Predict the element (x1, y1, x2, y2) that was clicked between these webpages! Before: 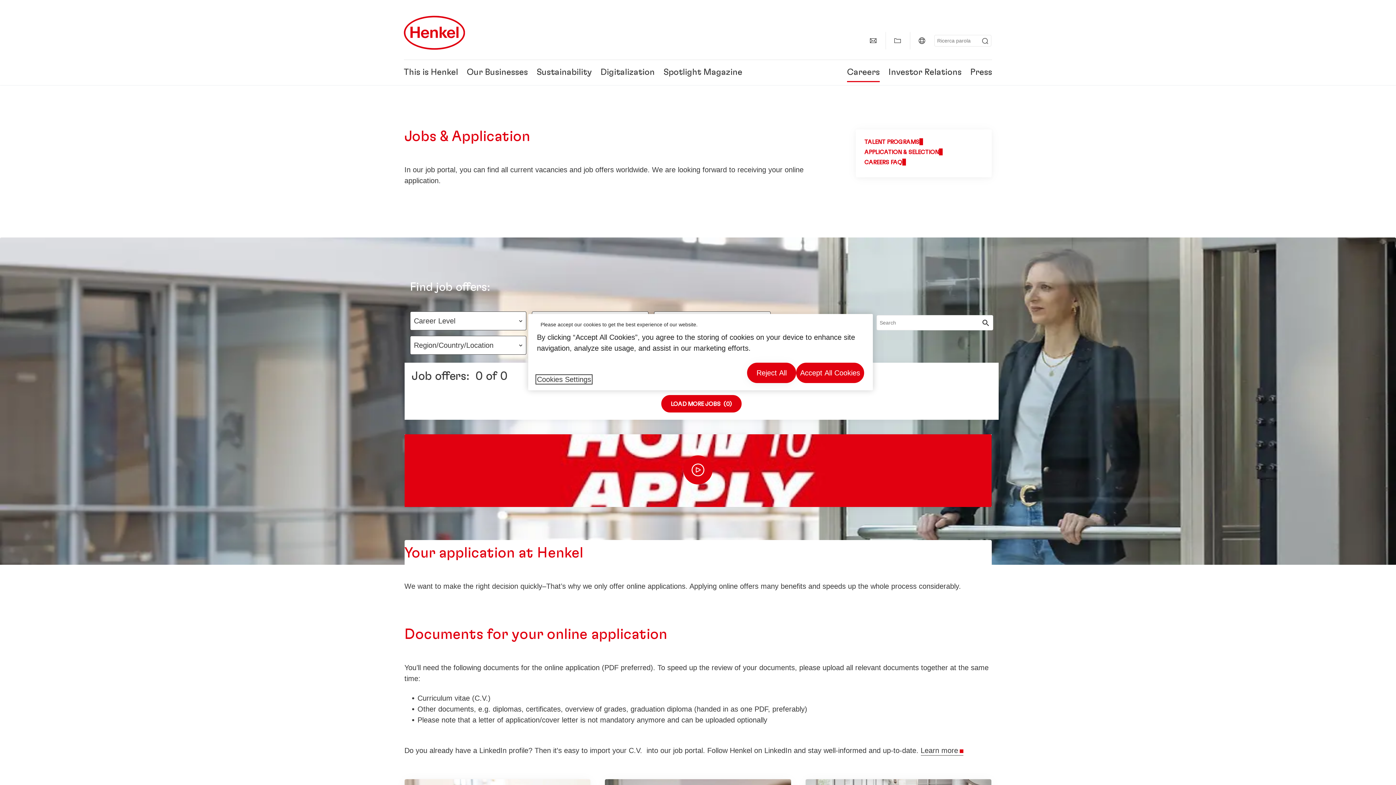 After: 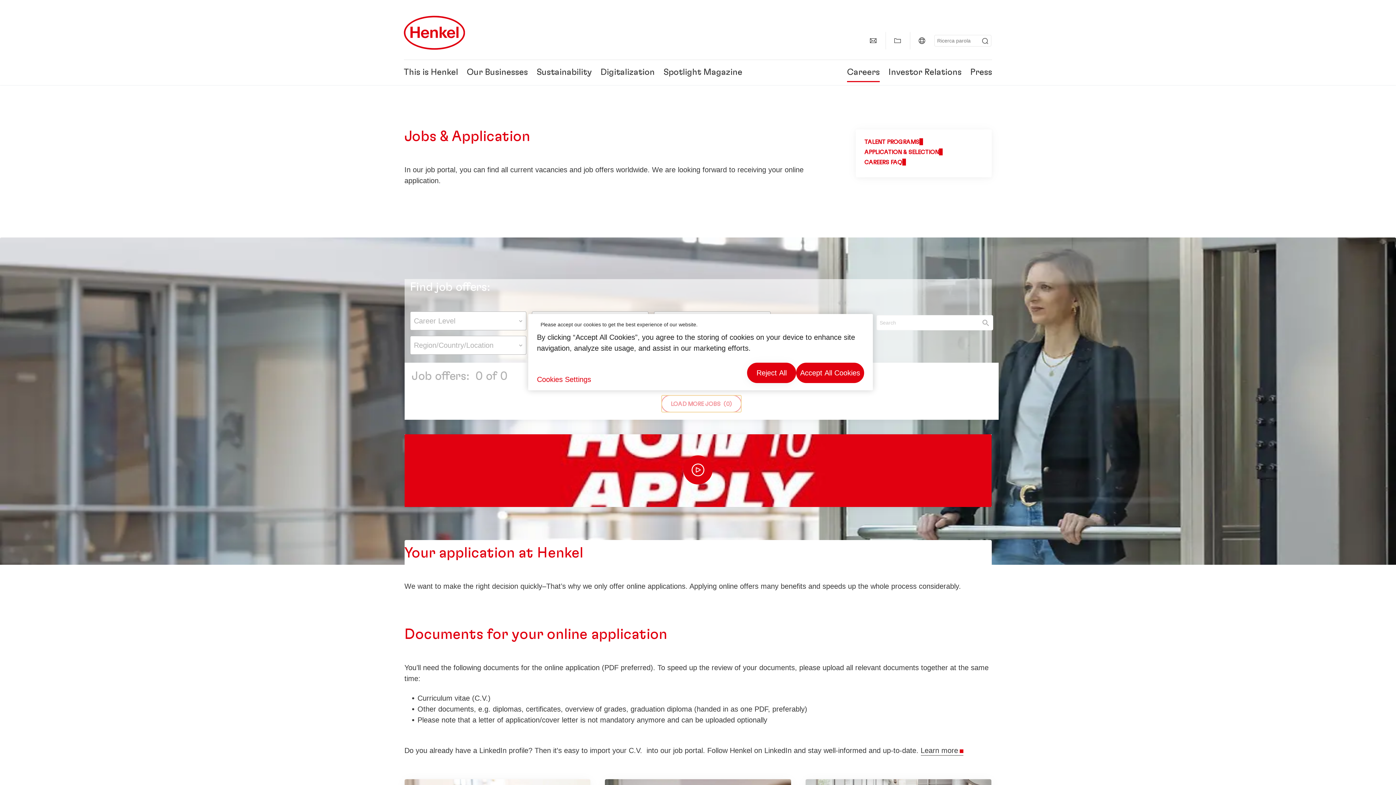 Action: bbox: (661, 395, 741, 412) label: LOAD MORE JOBS  (0)